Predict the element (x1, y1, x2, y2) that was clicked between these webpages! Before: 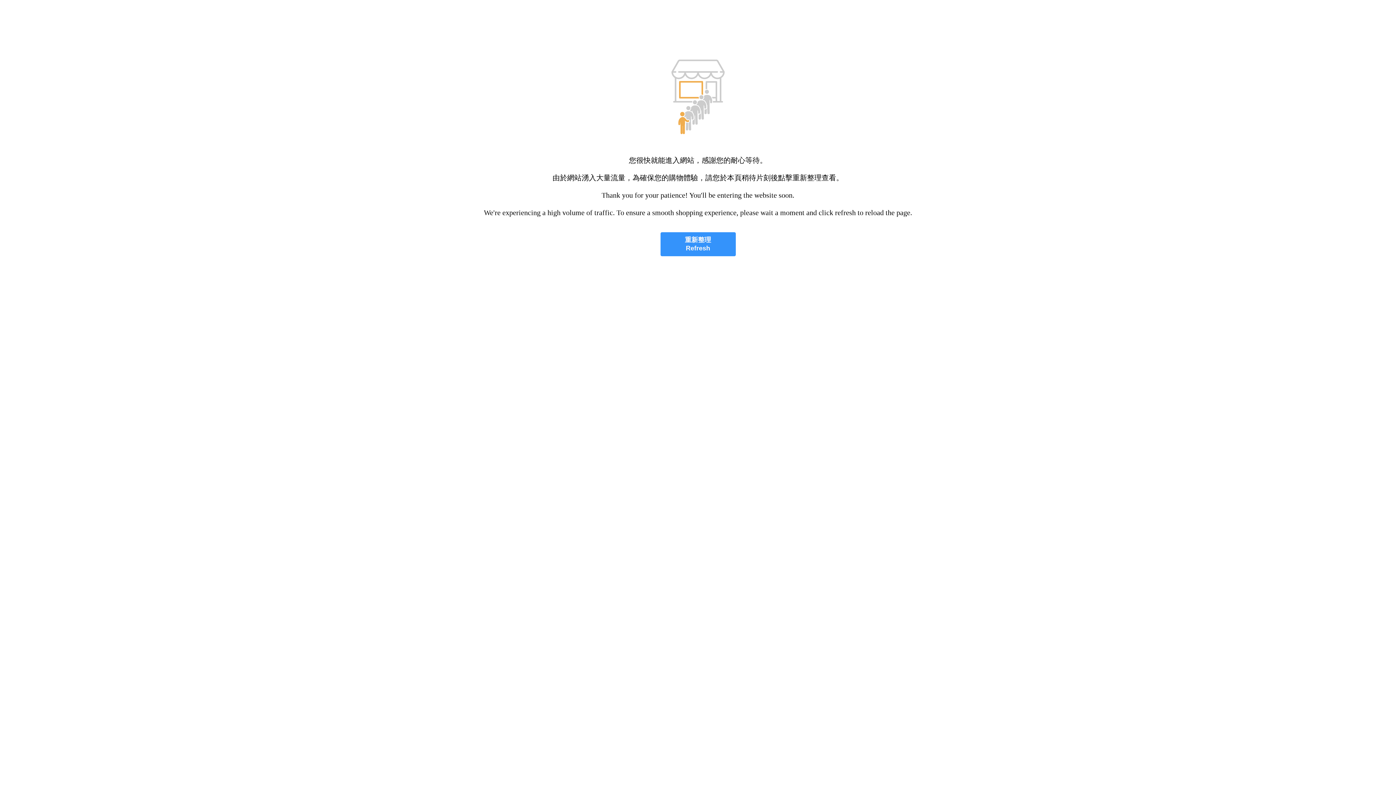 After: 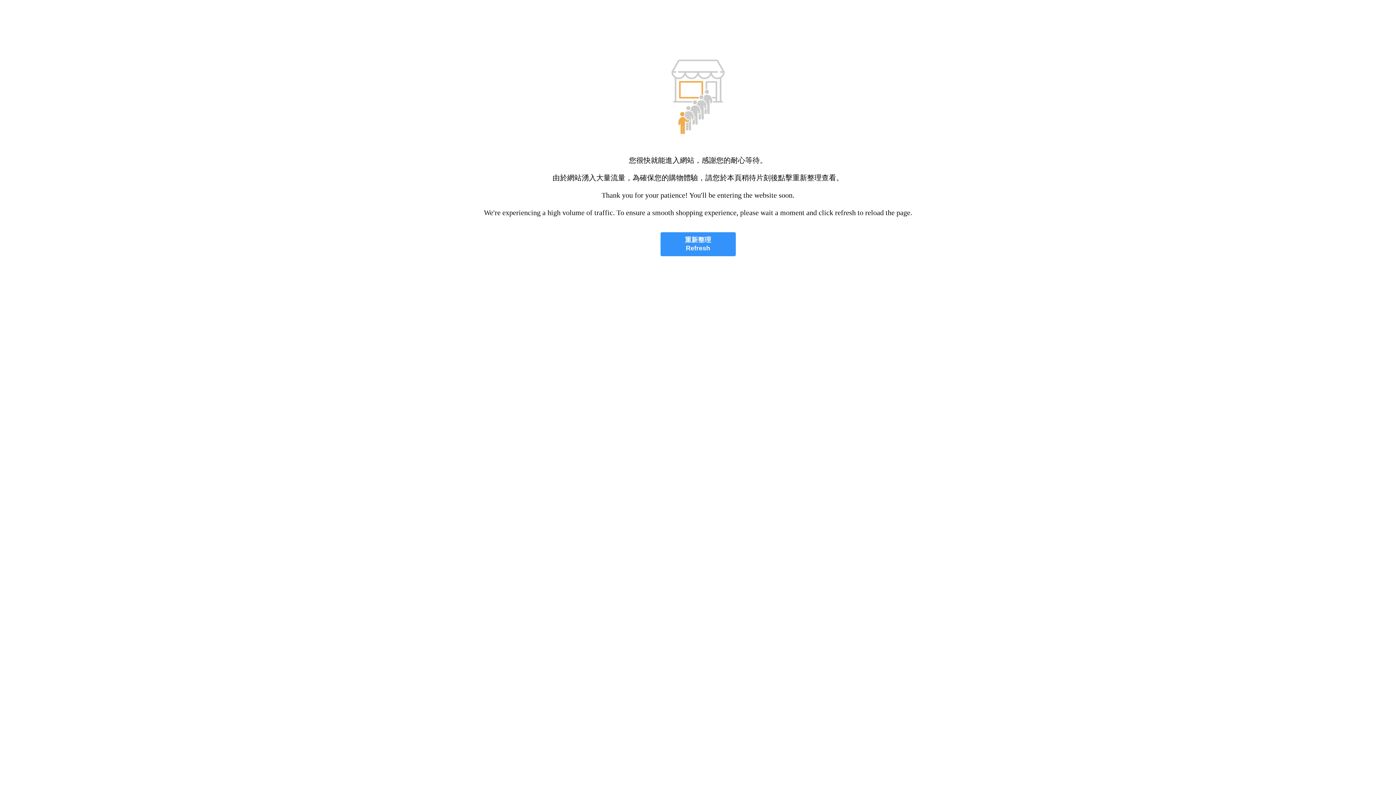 Action: bbox: (660, 232, 735, 256) label: 重新整理
Refresh